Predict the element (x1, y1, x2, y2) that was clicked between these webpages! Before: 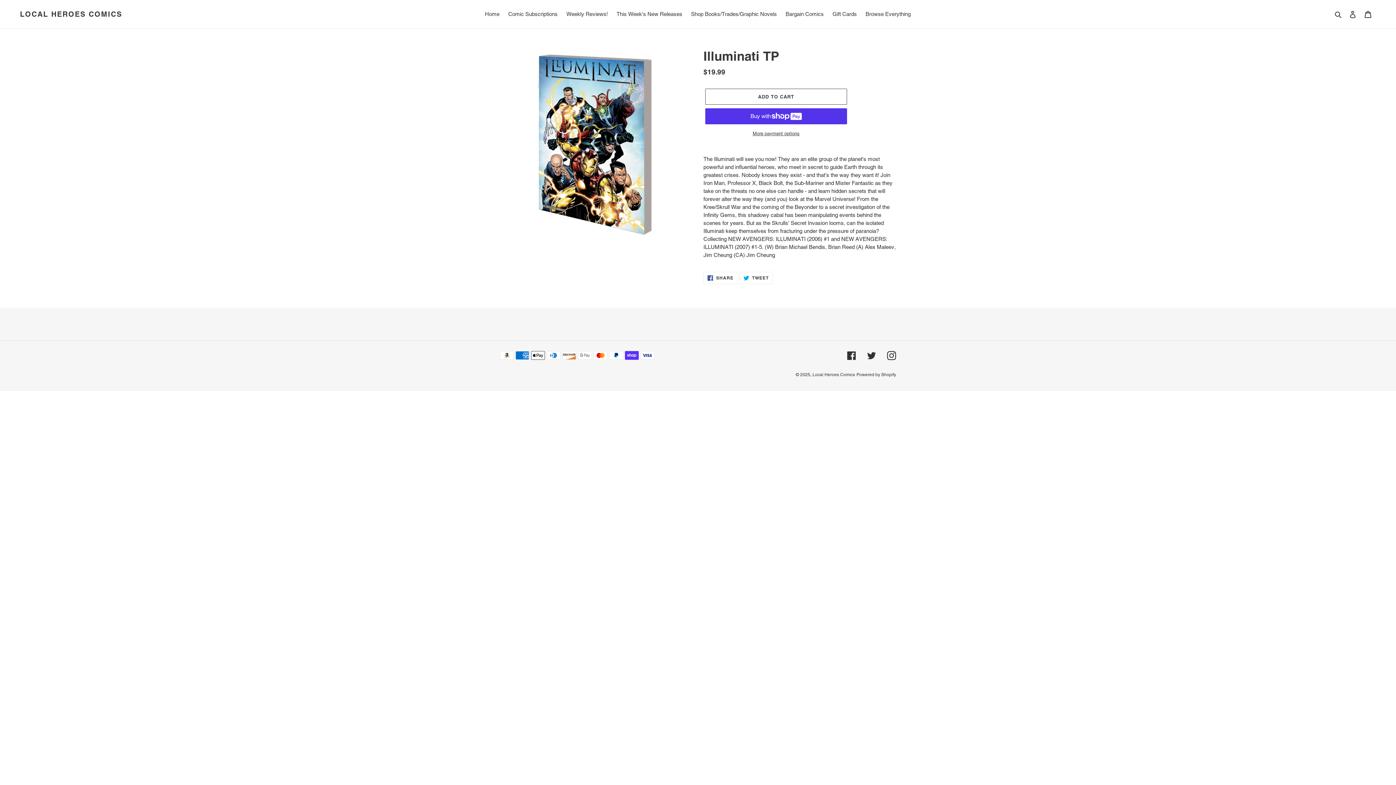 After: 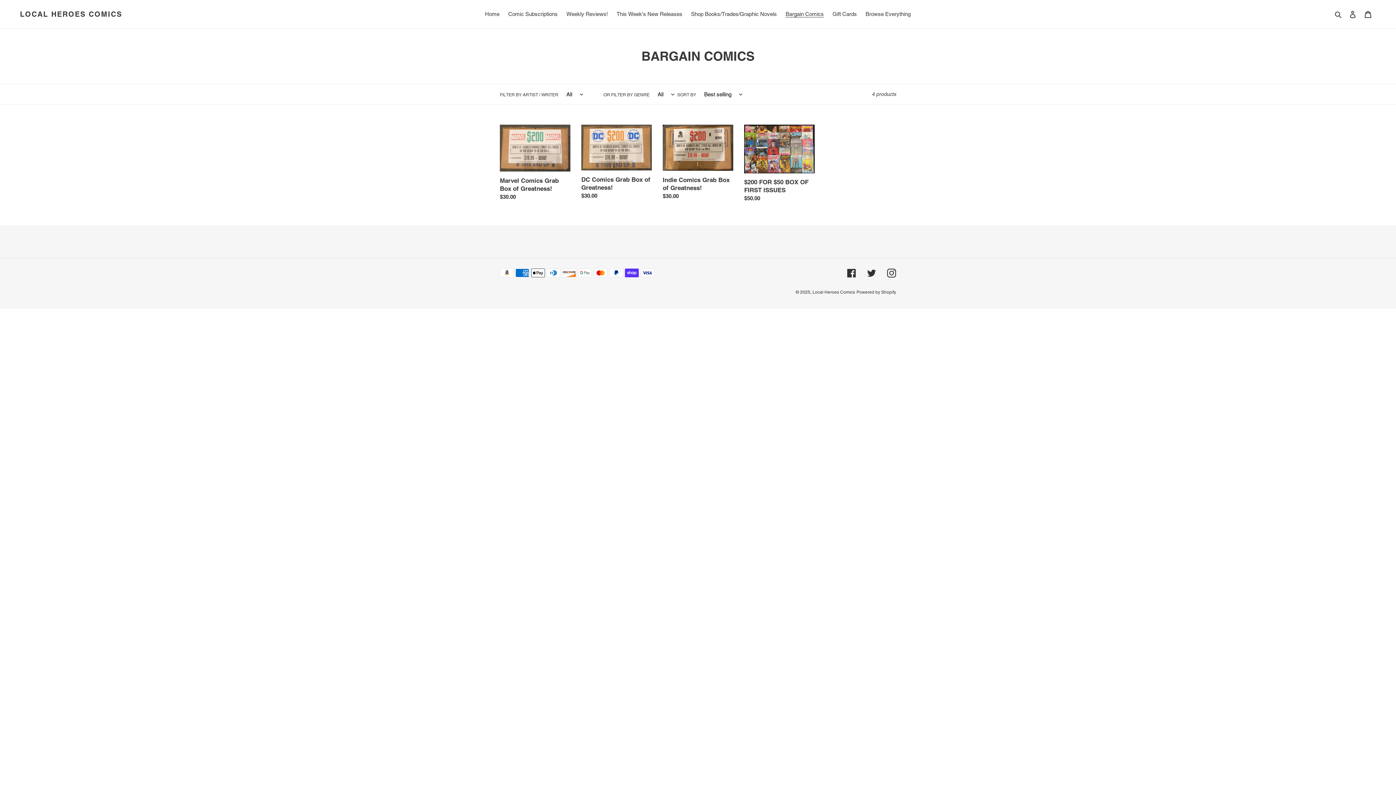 Action: label: Bargain Comics bbox: (782, 9, 827, 19)